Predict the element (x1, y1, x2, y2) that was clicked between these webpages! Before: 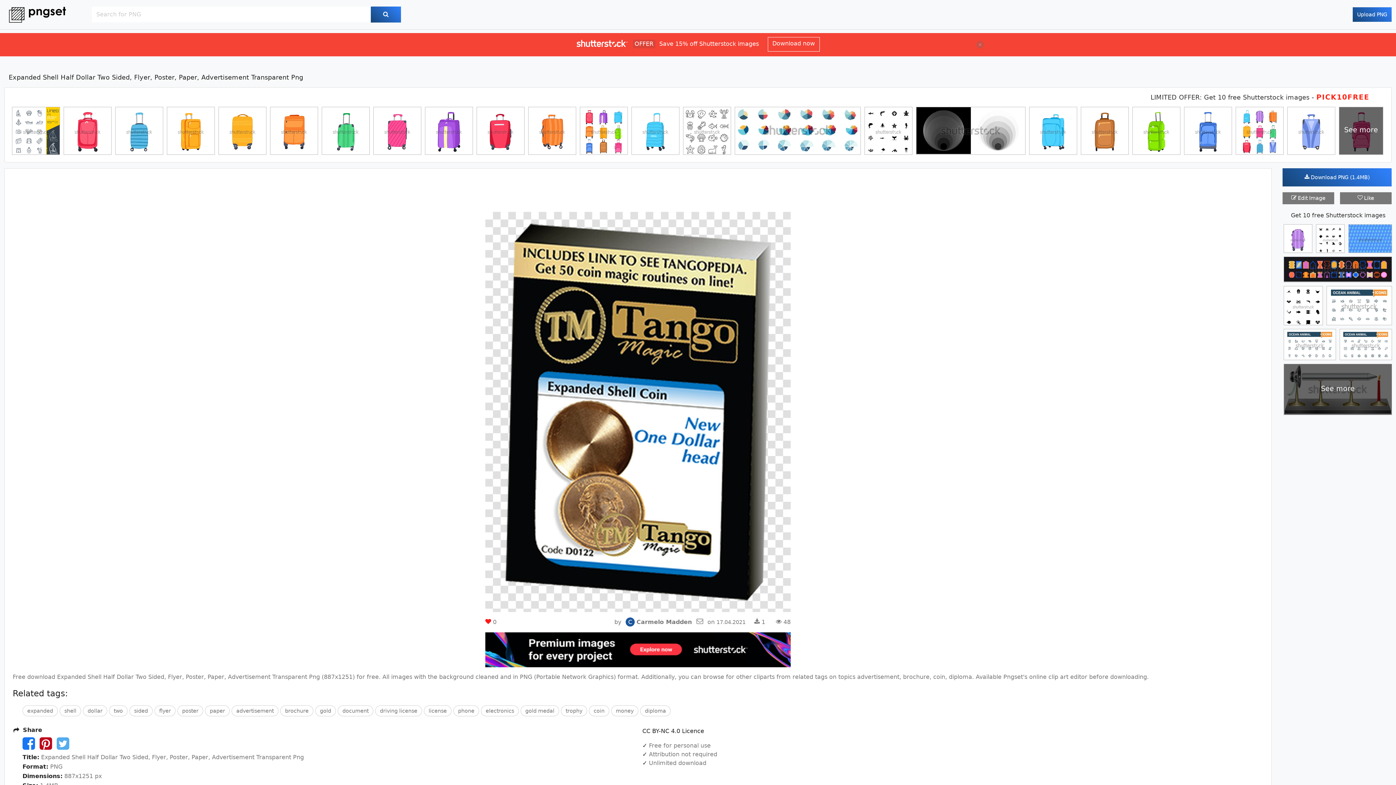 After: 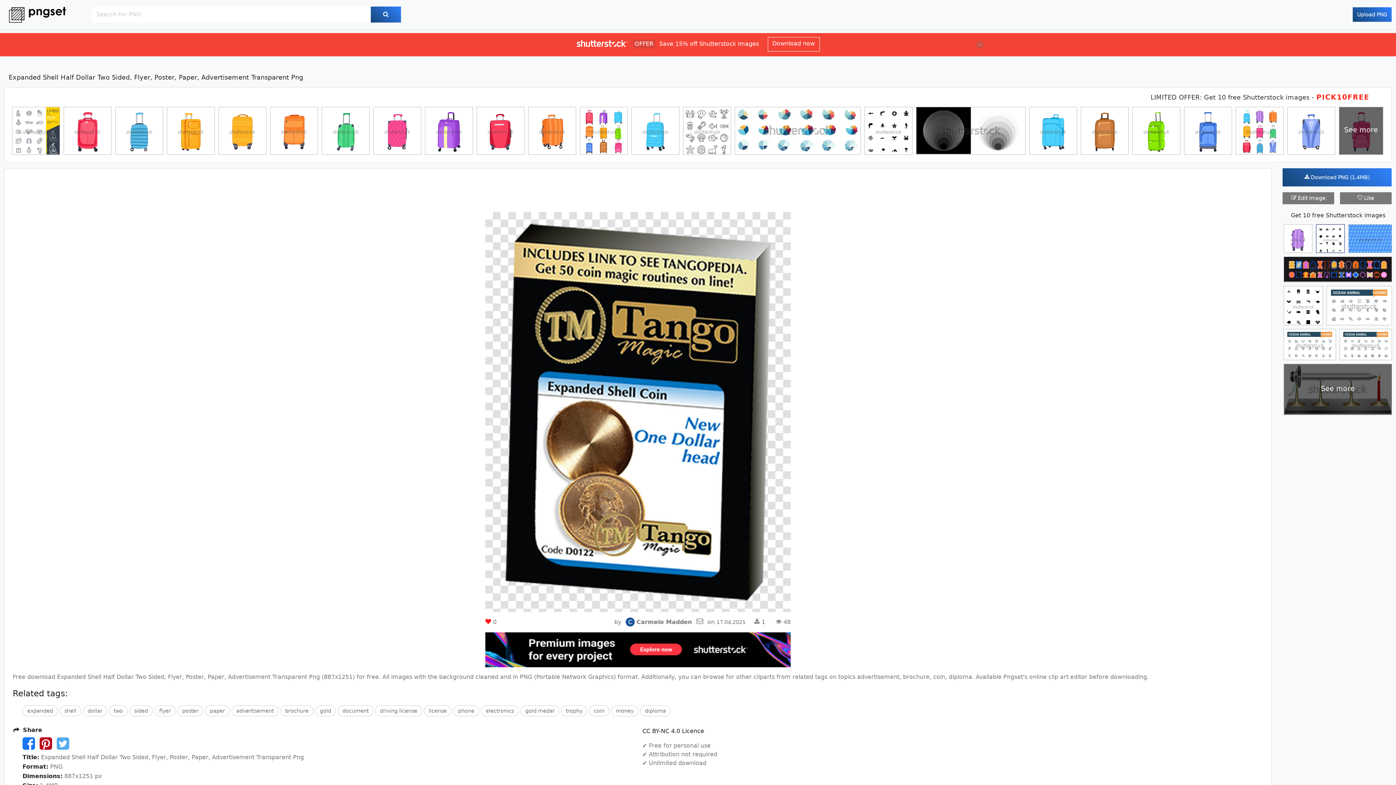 Action: bbox: (1316, 224, 1344, 257)